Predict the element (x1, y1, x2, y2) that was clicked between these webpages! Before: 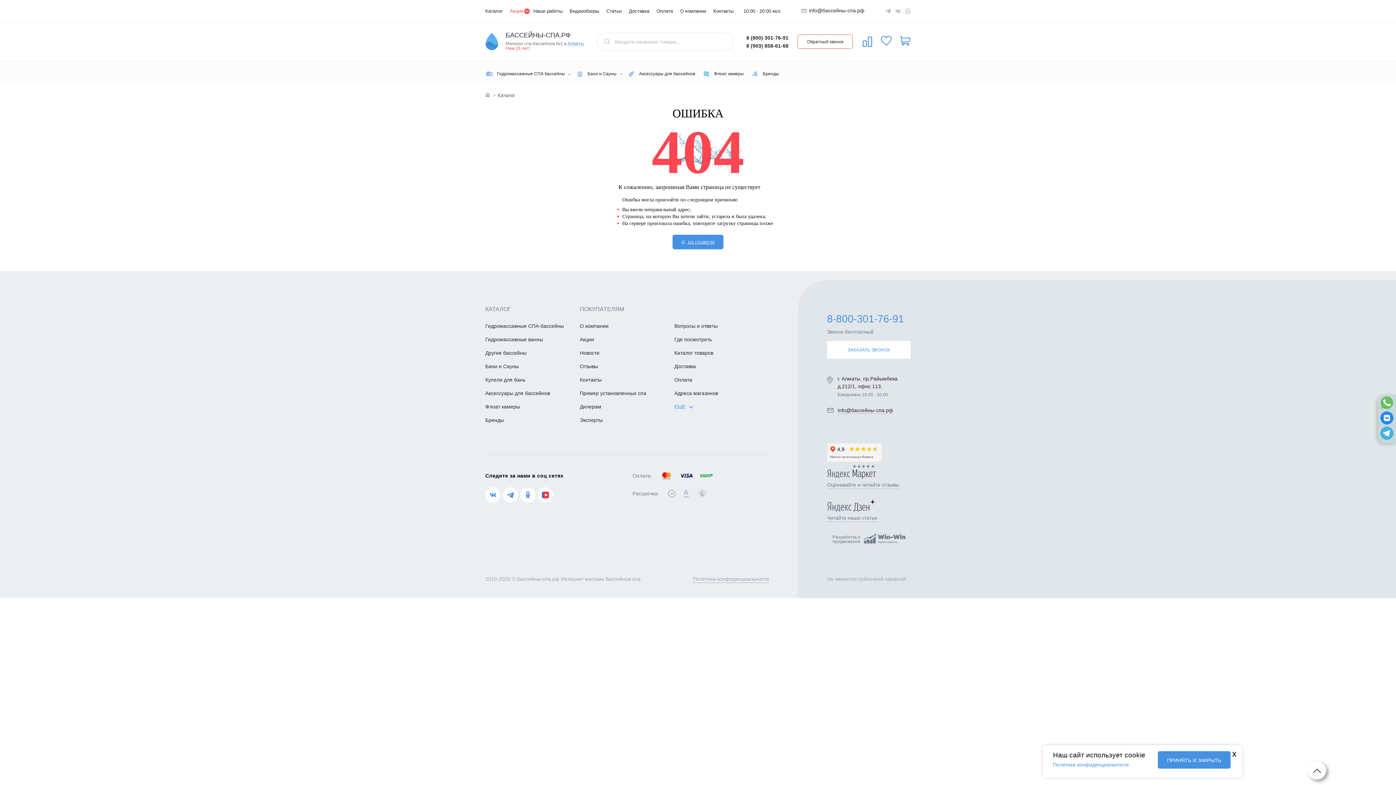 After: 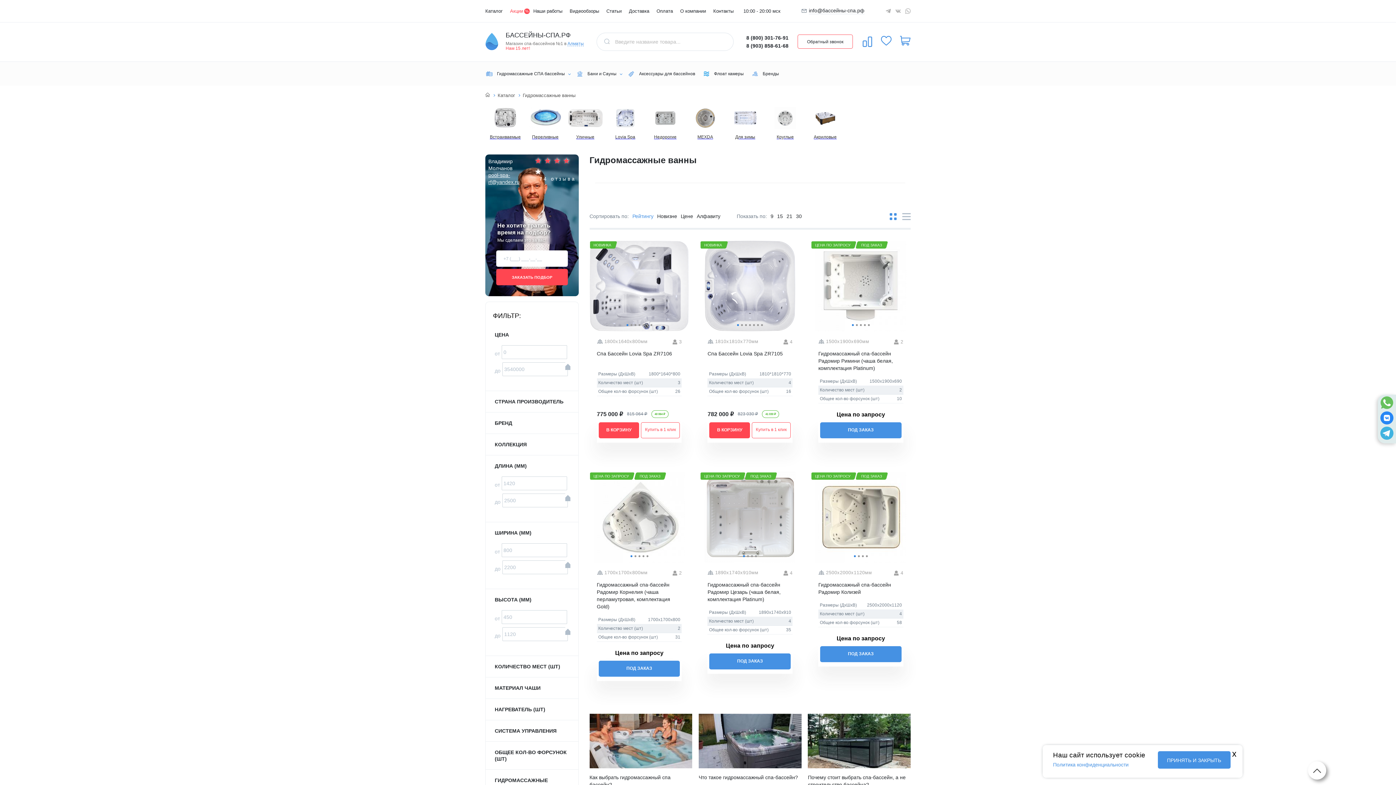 Action: bbox: (485, 336, 543, 342) label: Гидромассажные ванны